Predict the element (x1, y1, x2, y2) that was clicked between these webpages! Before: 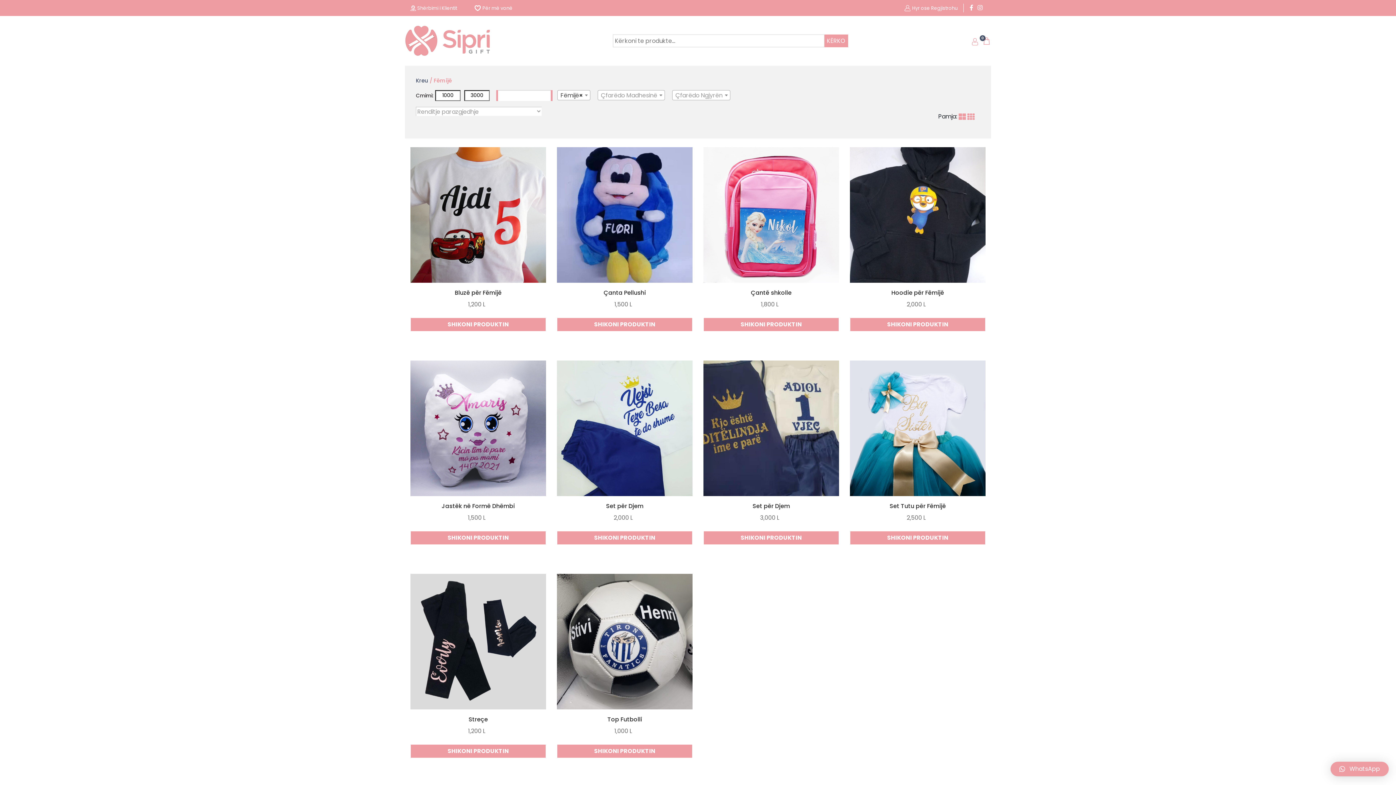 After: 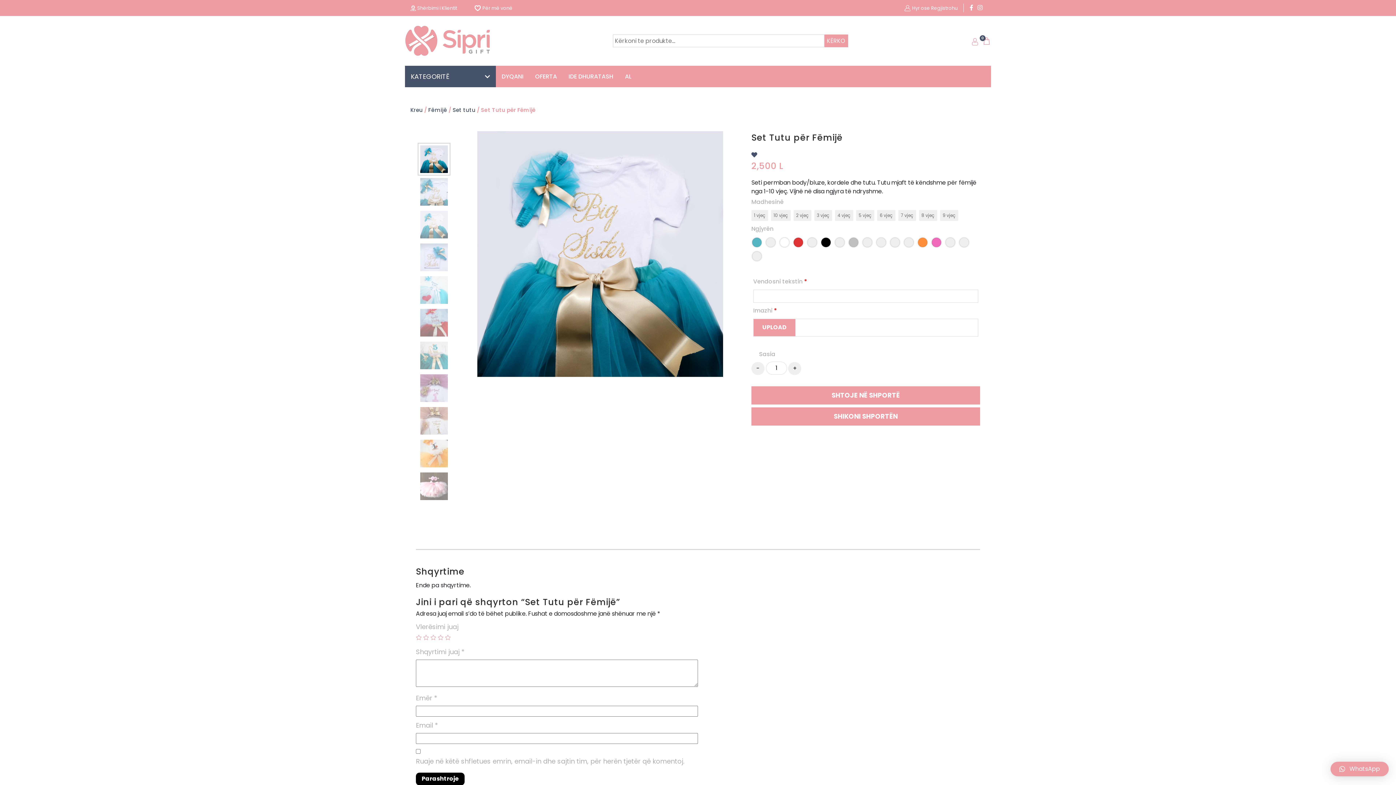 Action: bbox: (850, 360, 985, 528) label: Set Tutu për Fëmijë
2,500 L